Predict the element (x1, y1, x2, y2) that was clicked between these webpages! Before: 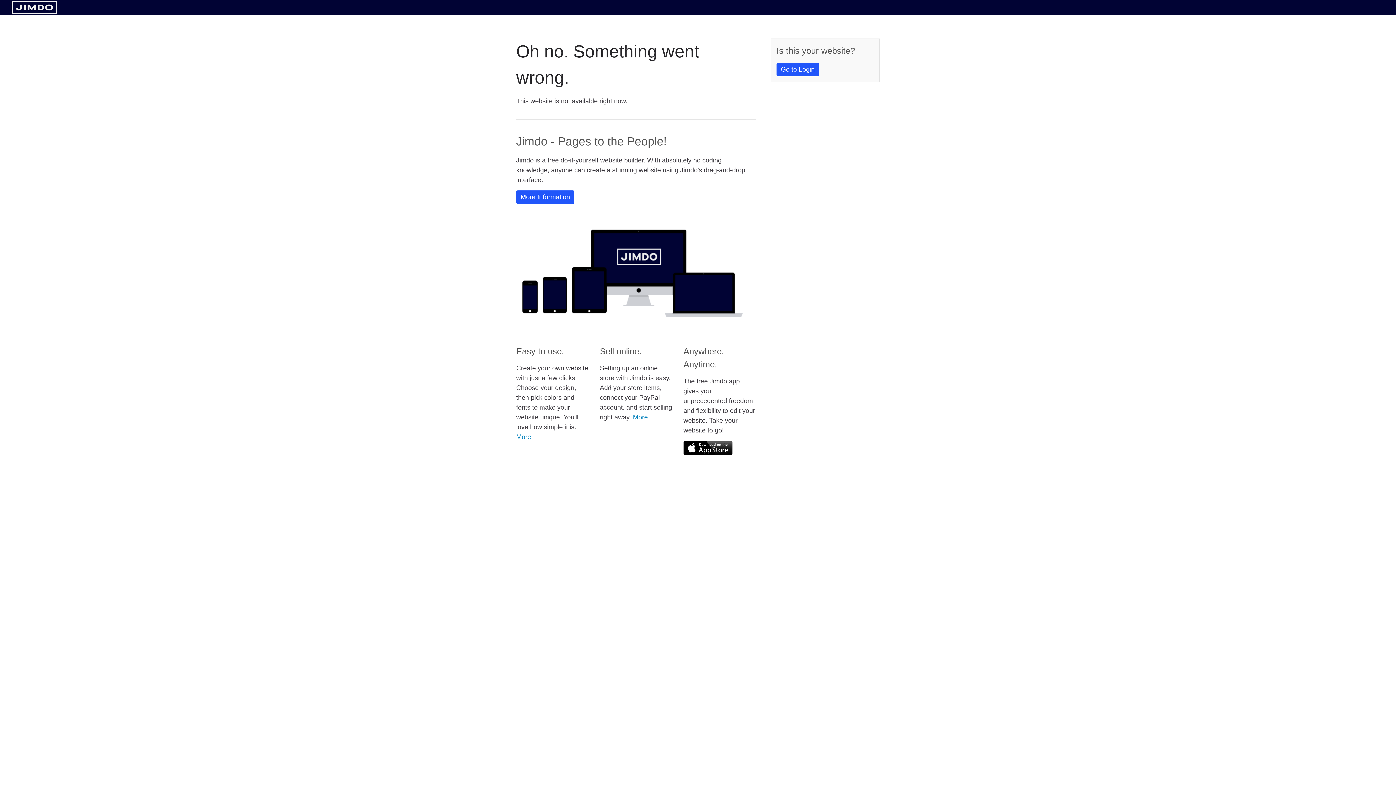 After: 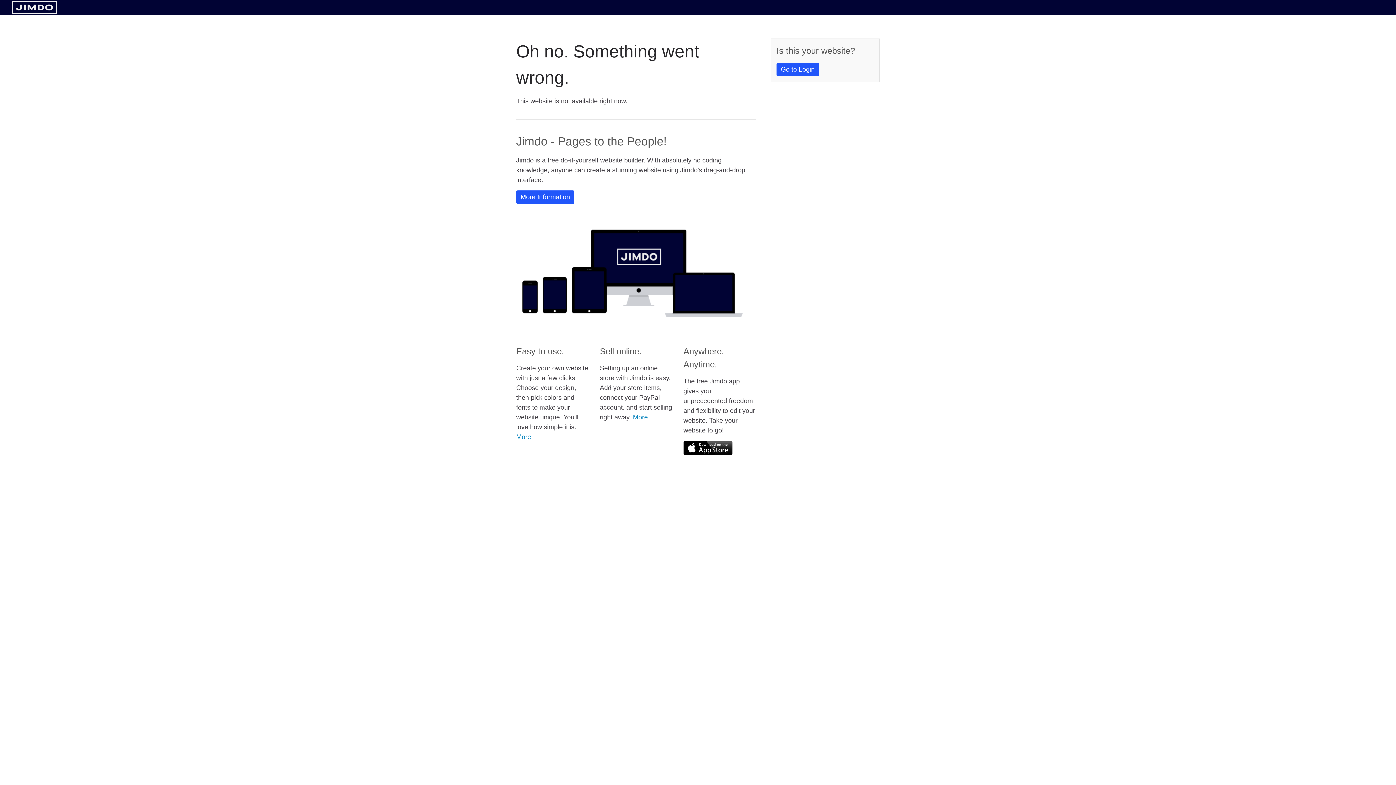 Action: bbox: (683, 441, 732, 455)